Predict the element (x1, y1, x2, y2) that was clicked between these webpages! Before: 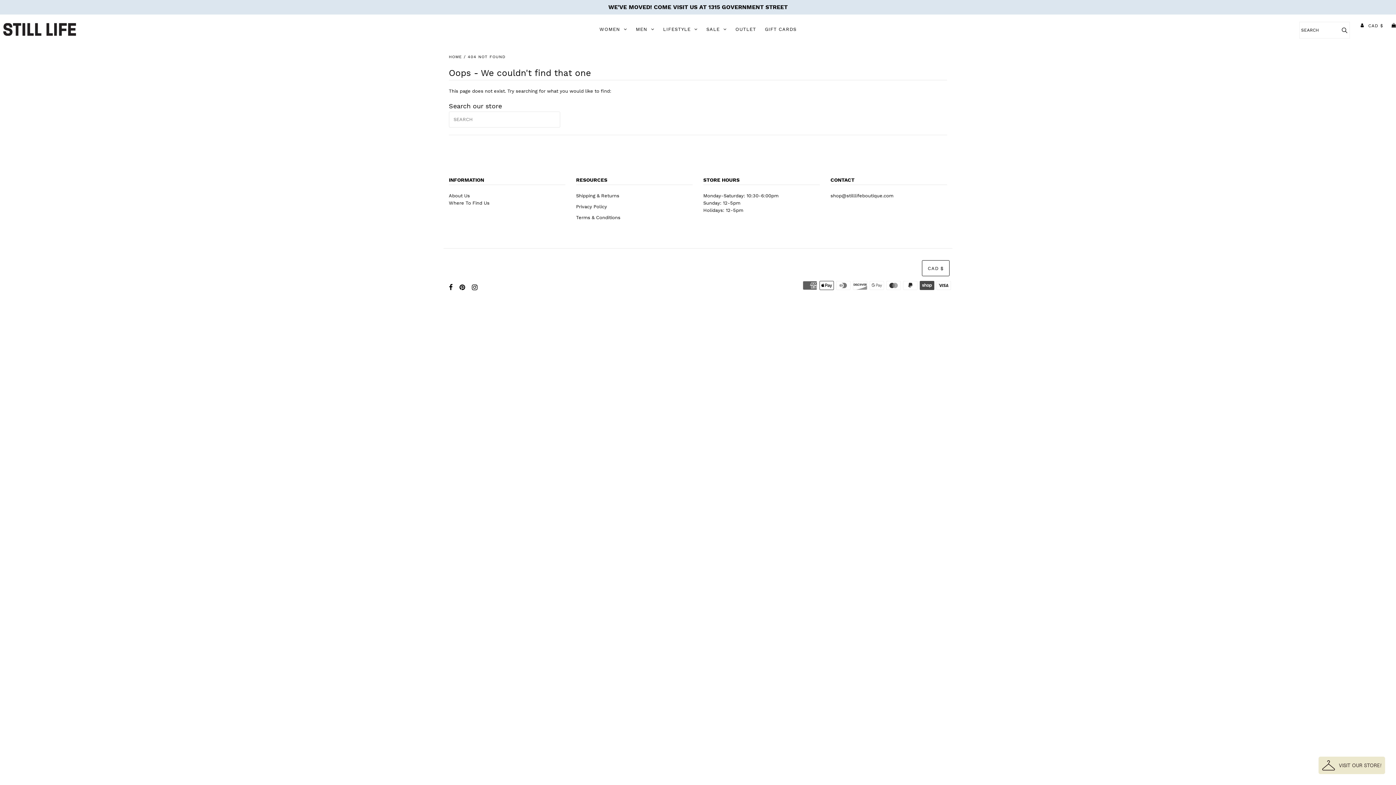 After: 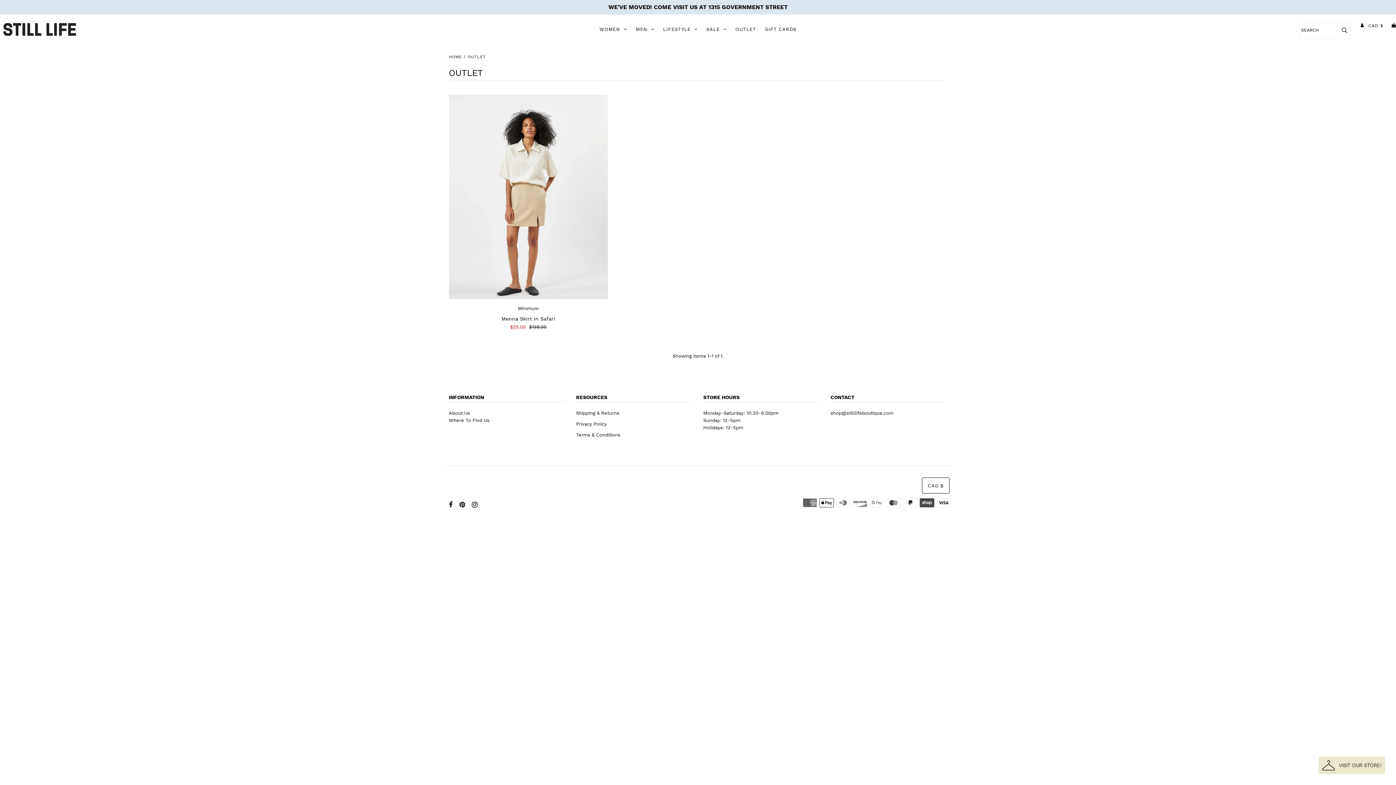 Action: bbox: (735, 22, 763, 36) label: OUTLET